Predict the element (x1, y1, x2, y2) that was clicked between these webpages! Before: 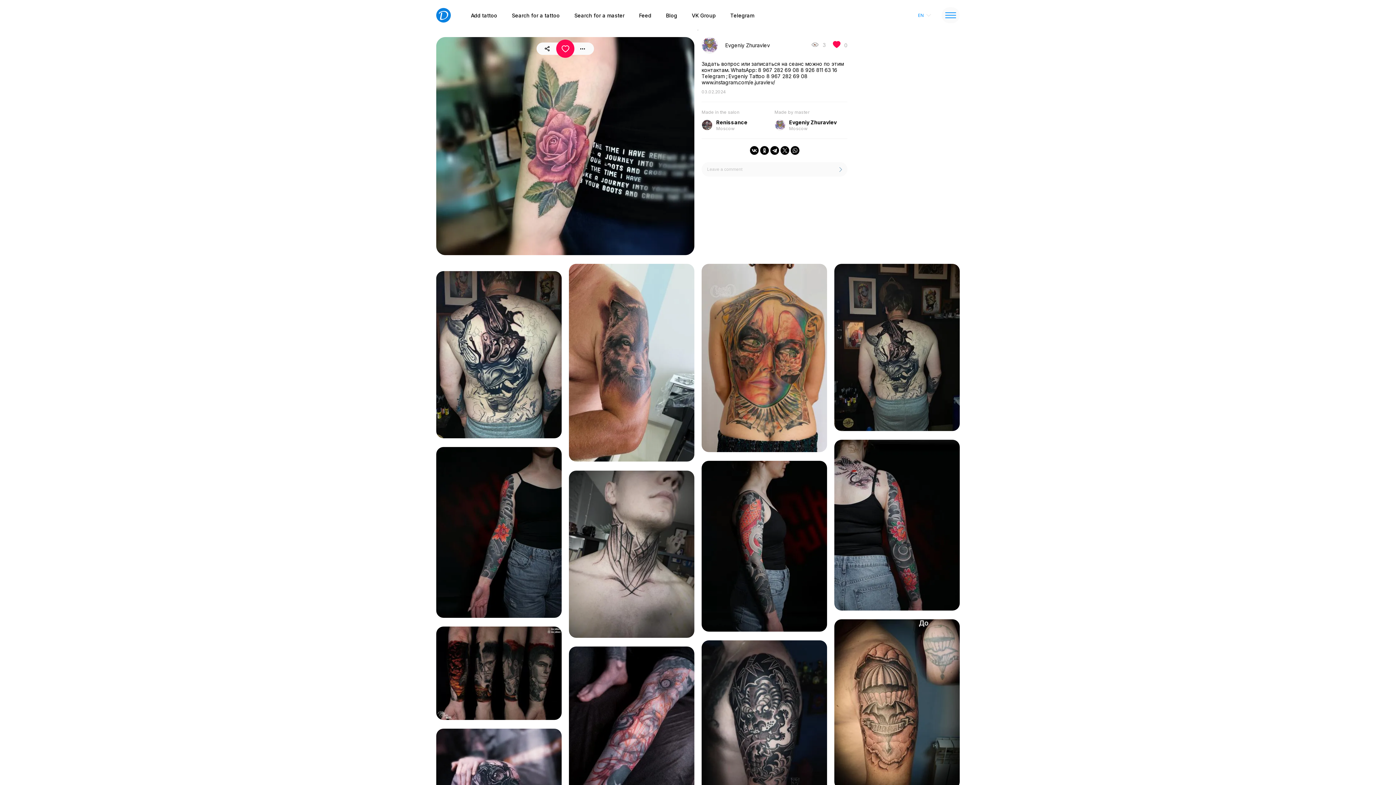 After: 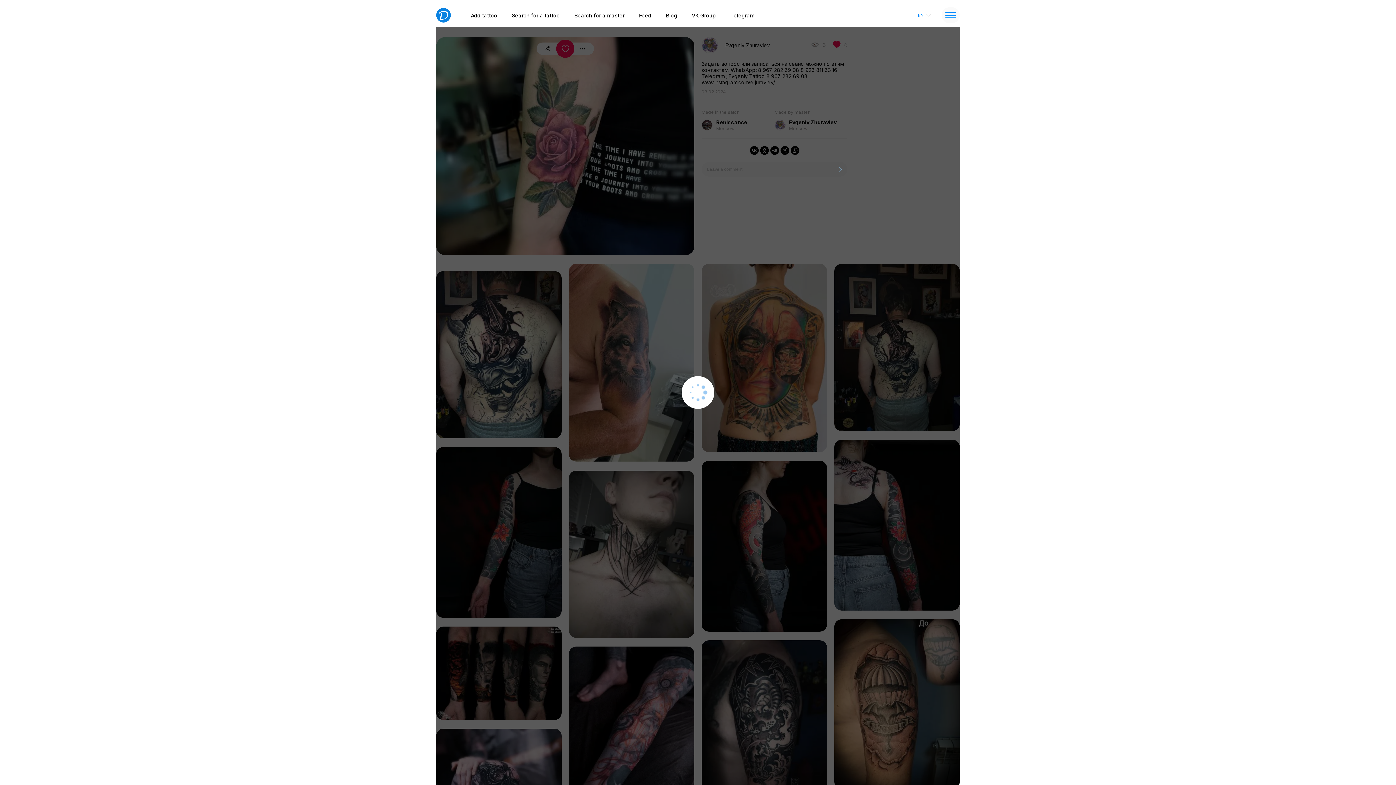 Action: bbox: (701, 460, 827, 631)